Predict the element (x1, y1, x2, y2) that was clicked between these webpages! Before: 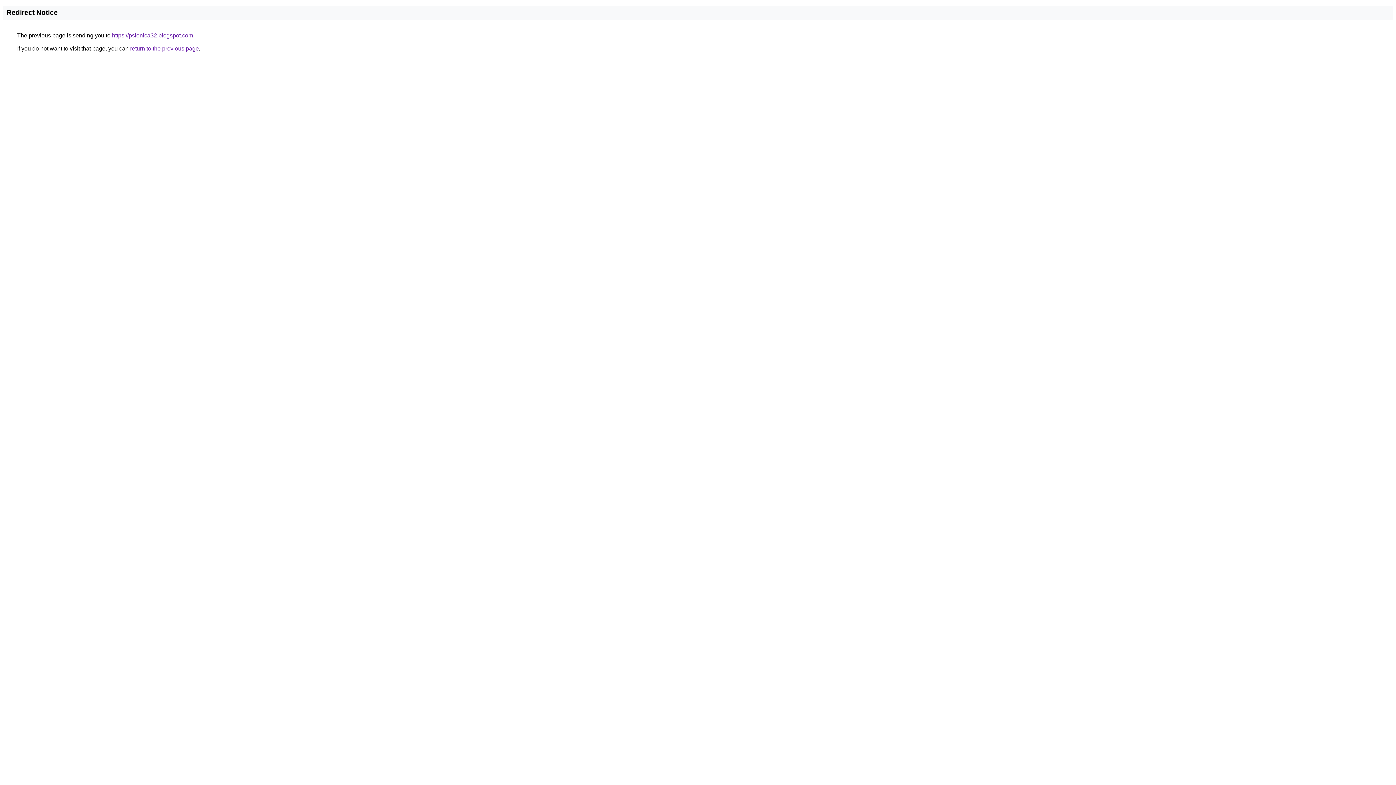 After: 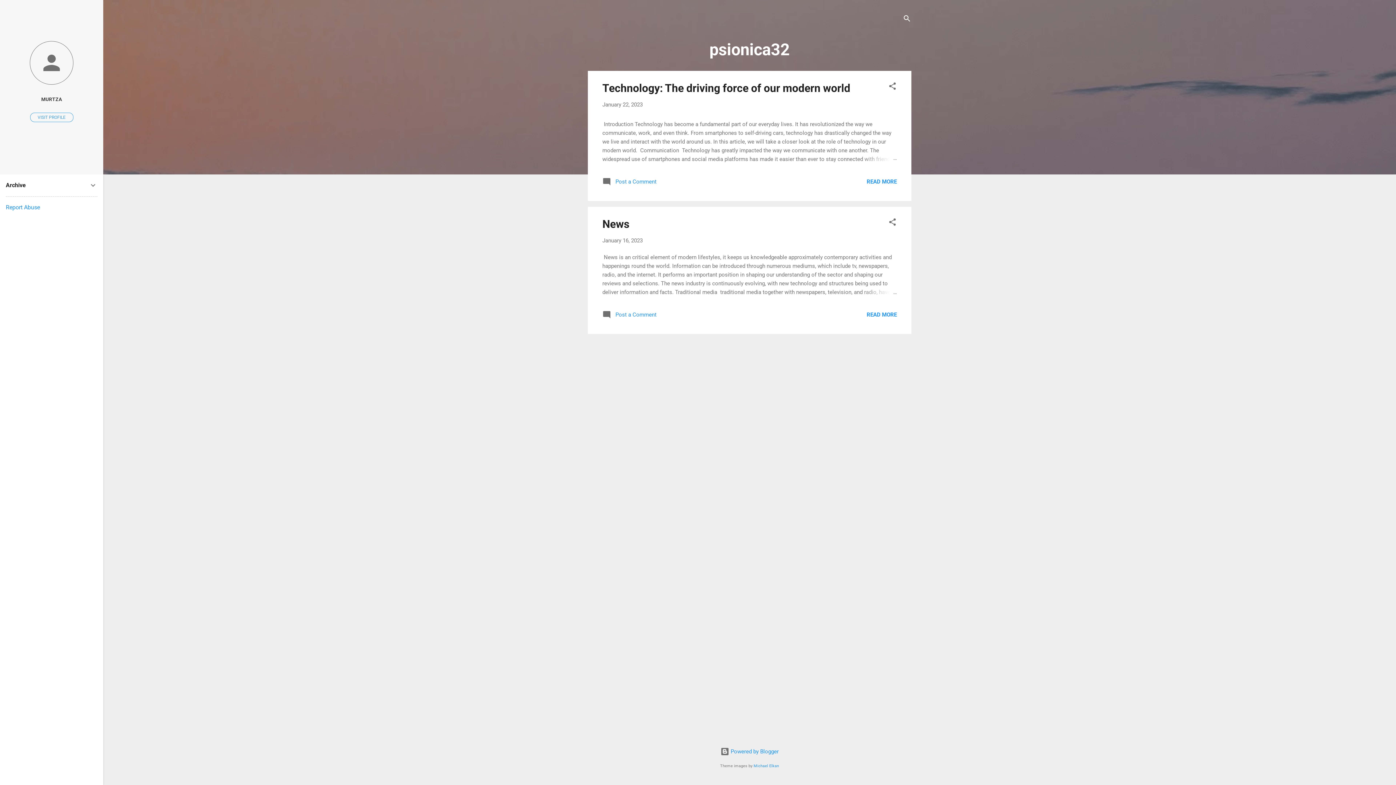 Action: bbox: (112, 32, 193, 38) label: https://psionica32.blogspot.com